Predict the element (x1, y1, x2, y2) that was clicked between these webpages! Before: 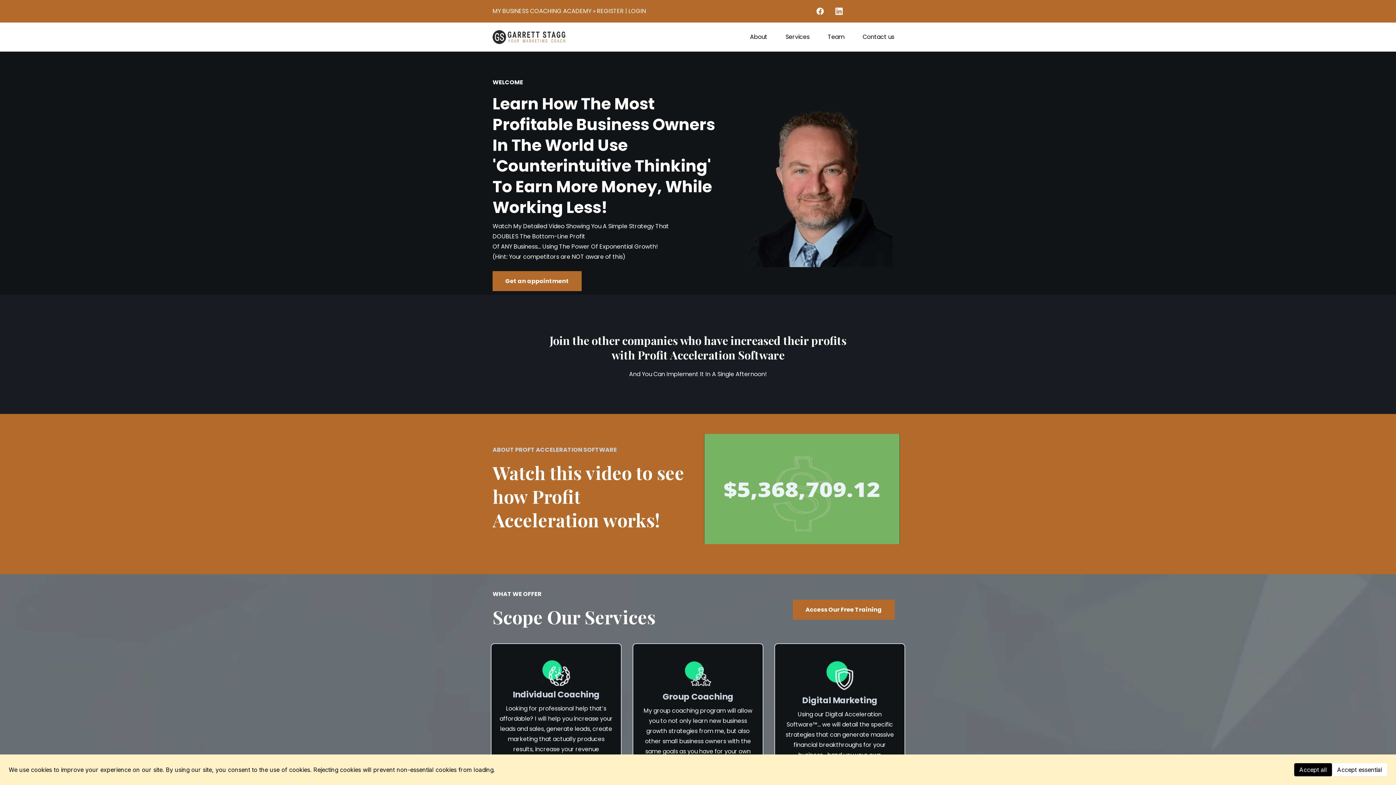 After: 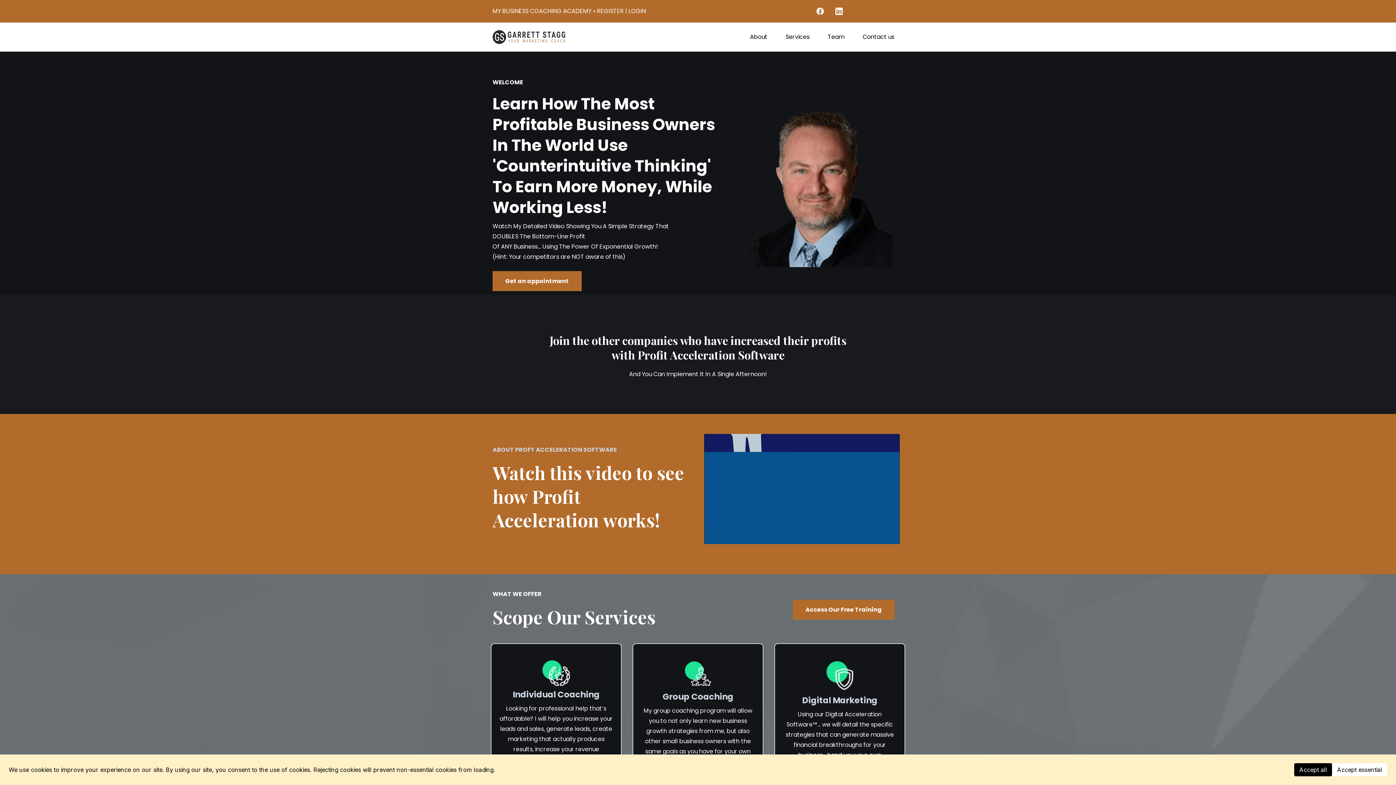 Action: bbox: (829, 1, 848, 20) label: LinkedIn